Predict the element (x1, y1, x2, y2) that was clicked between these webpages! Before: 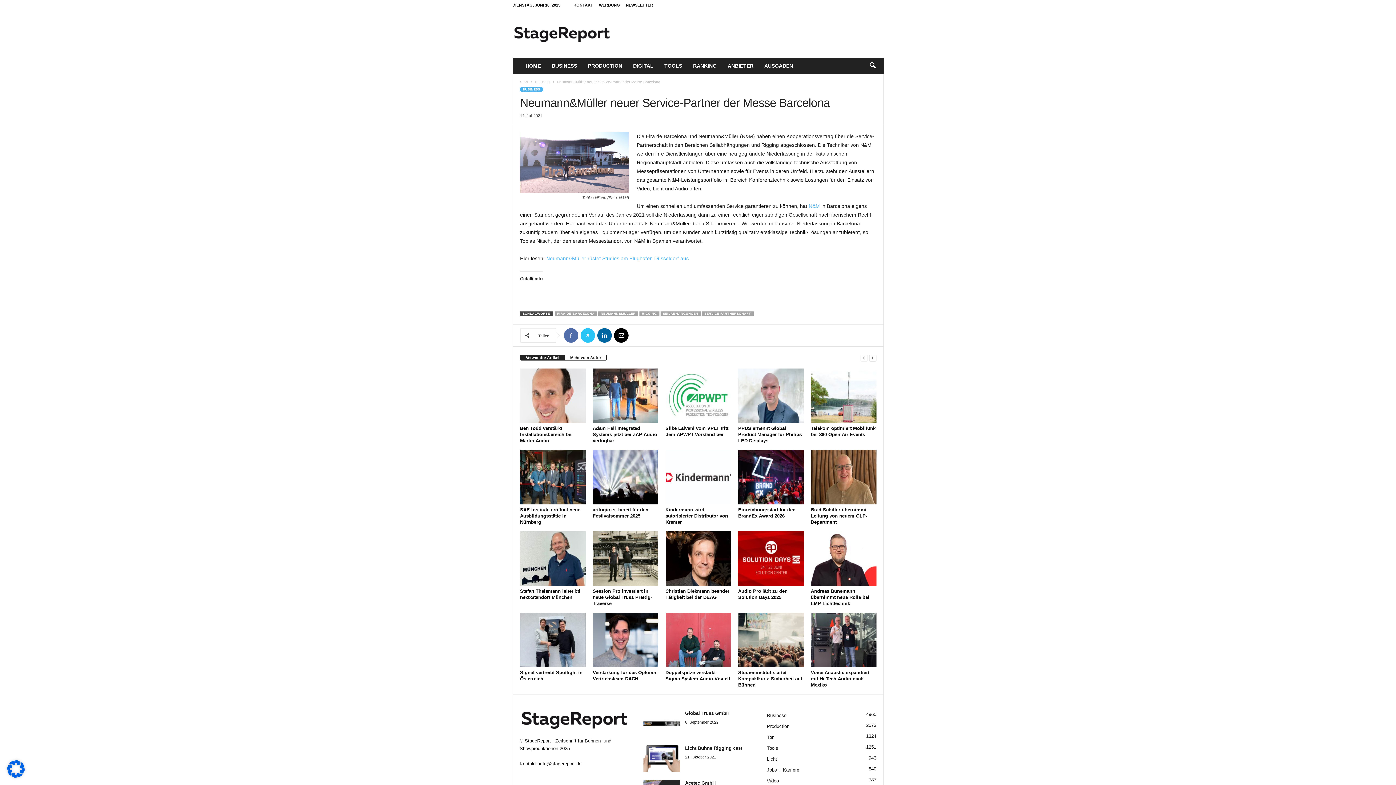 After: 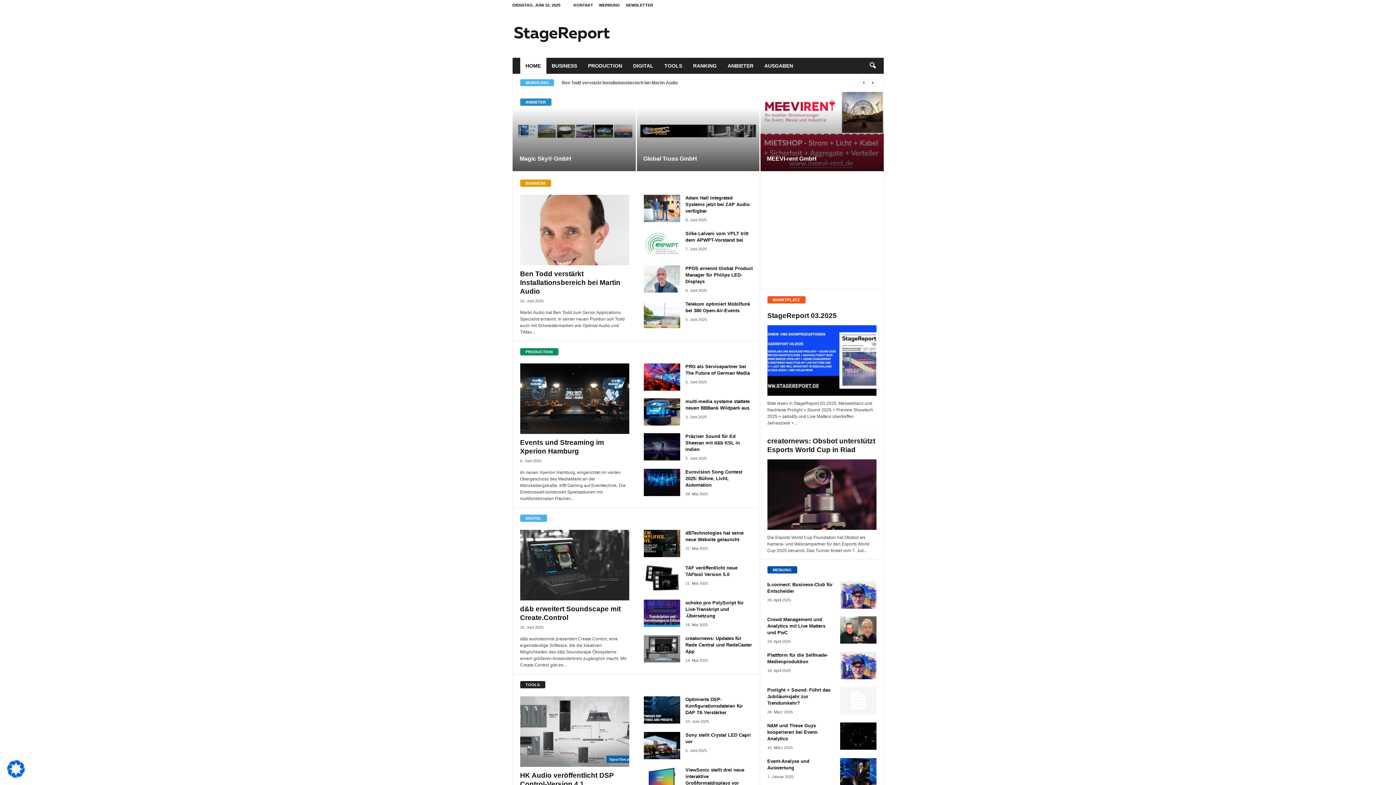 Action: label: Start bbox: (520, 80, 528, 84)